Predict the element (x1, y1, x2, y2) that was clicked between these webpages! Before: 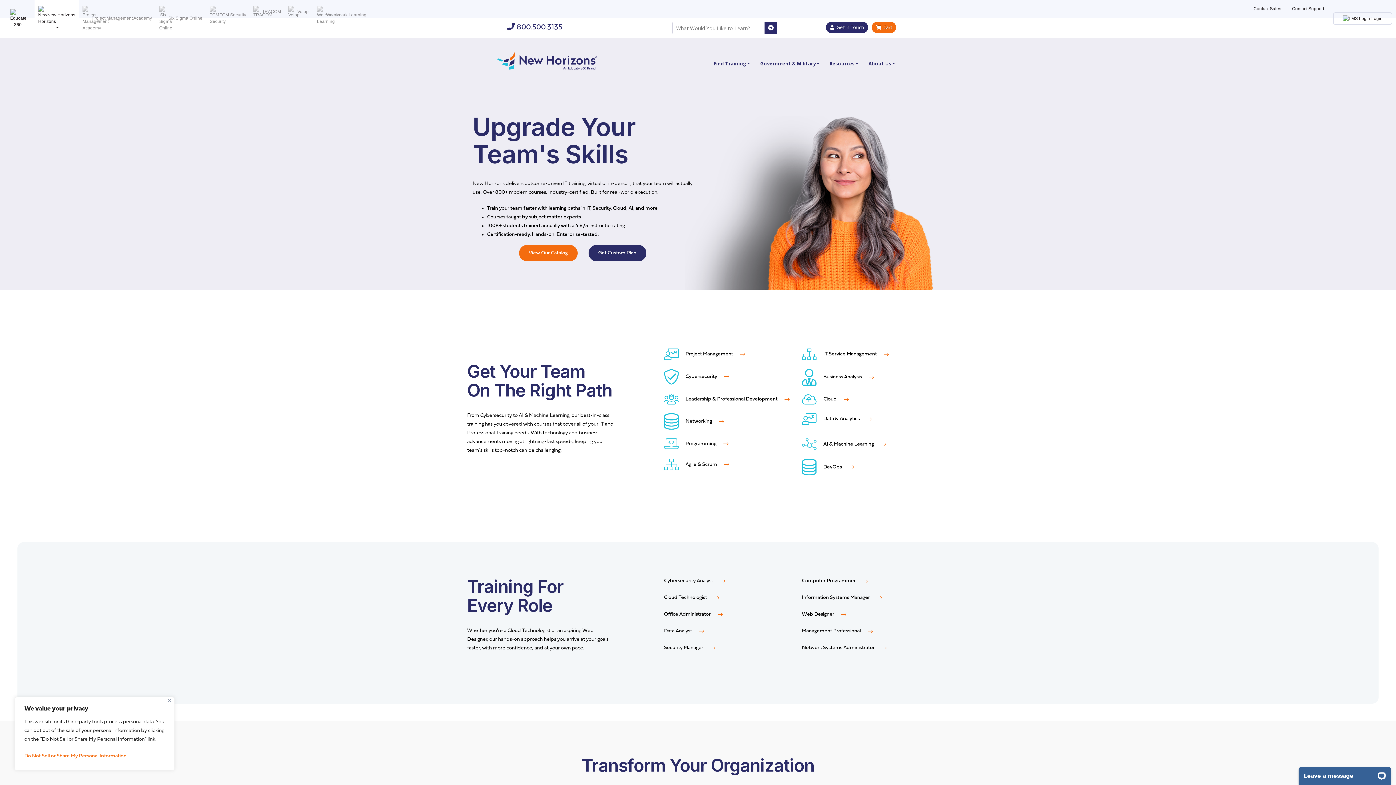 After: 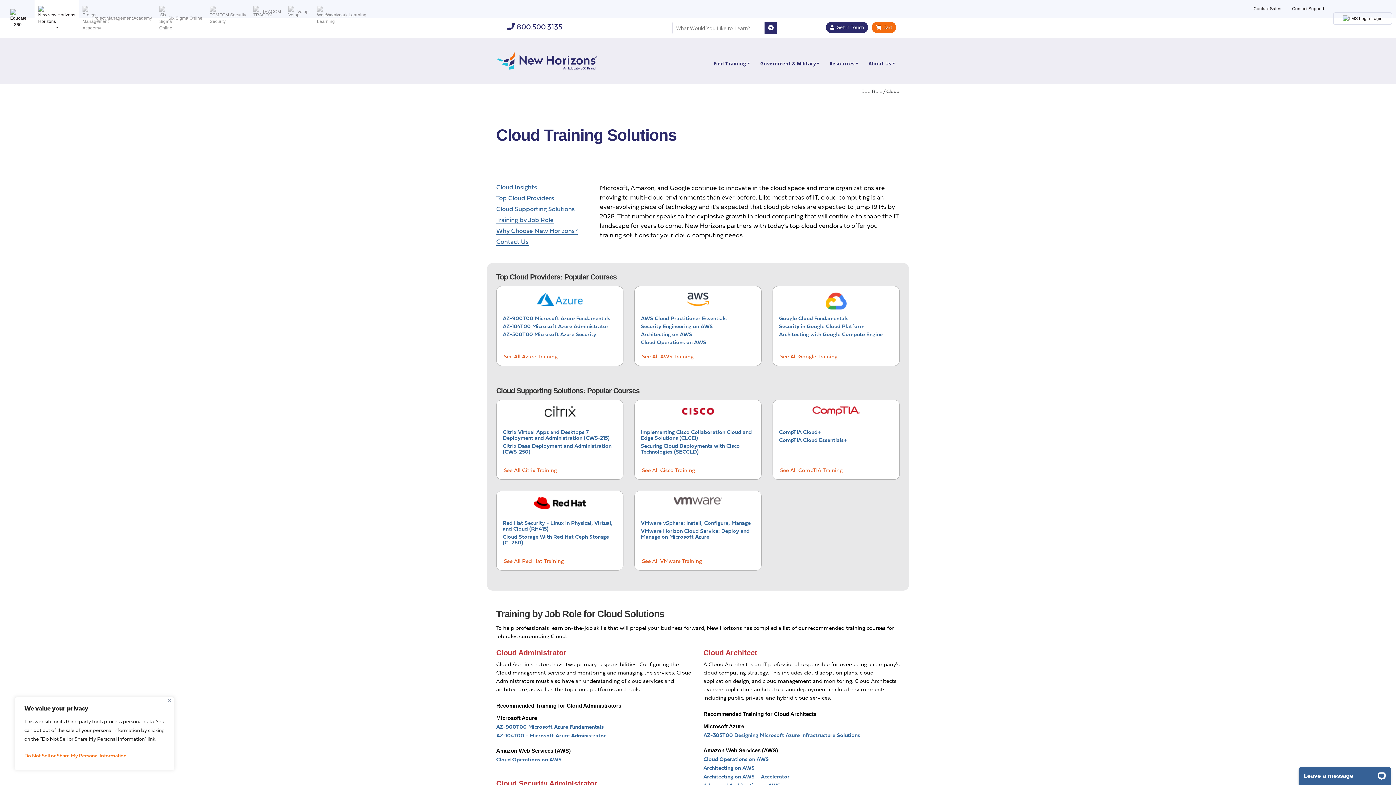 Action: bbox: (802, 396, 849, 402) label:  Cloud 